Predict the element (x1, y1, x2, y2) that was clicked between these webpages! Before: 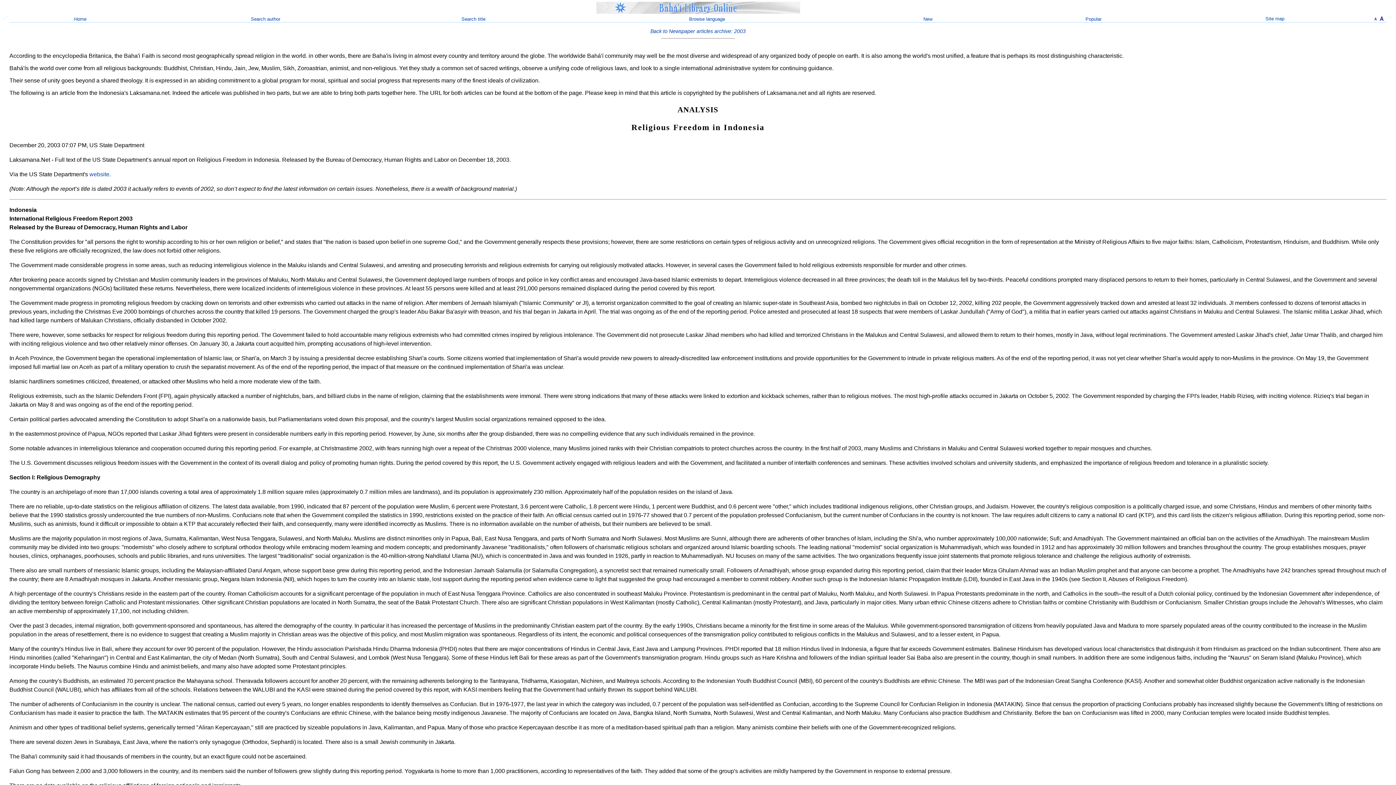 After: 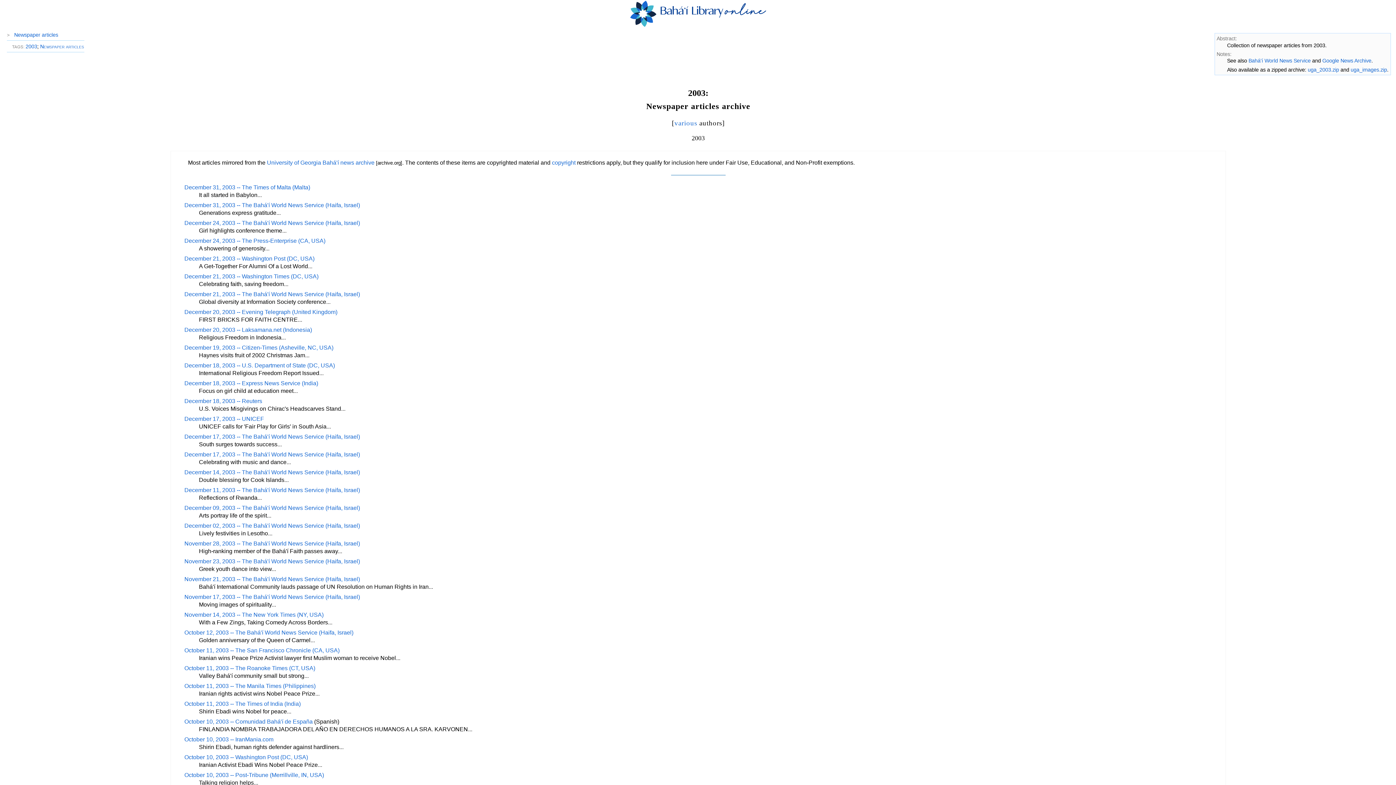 Action: label: Back to Newspaper articles archive: 2003 bbox: (650, 28, 745, 34)